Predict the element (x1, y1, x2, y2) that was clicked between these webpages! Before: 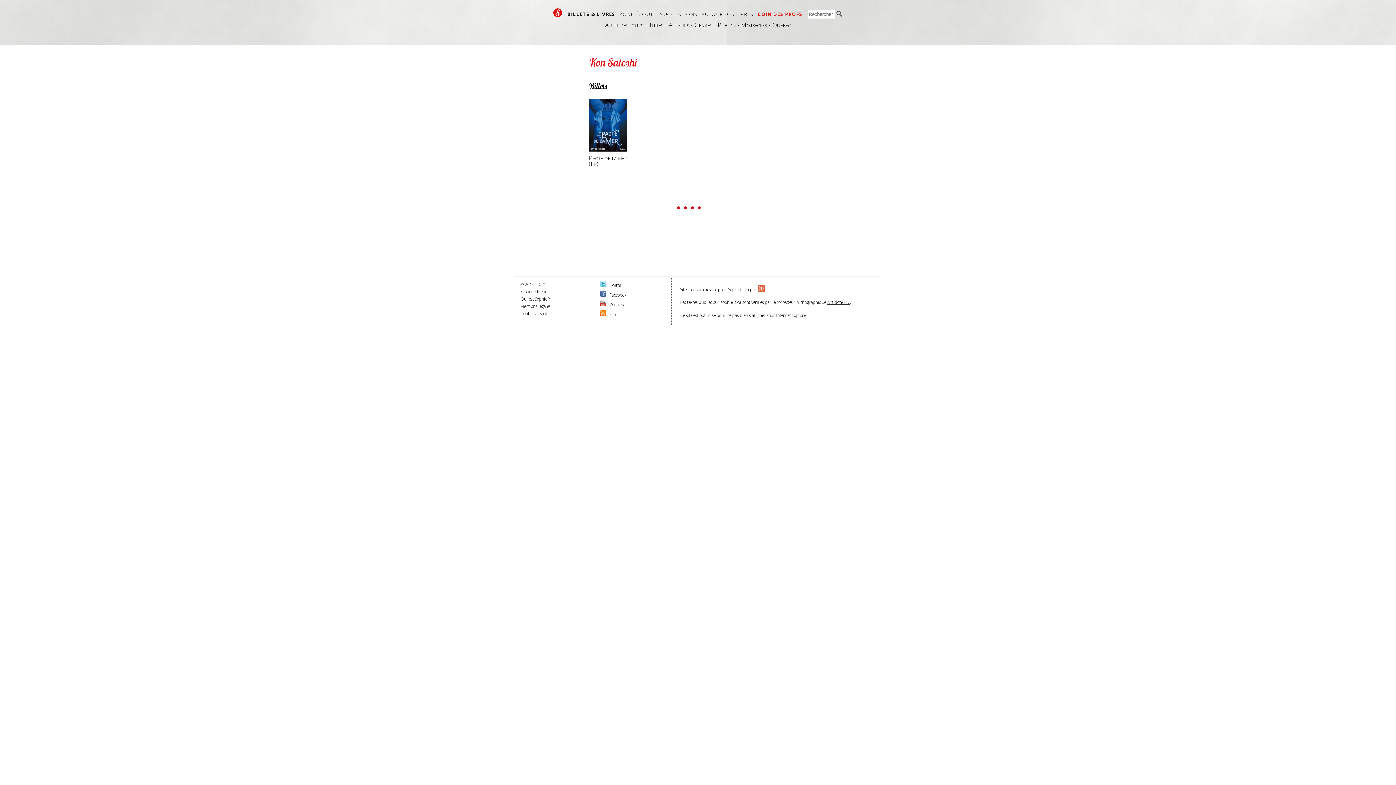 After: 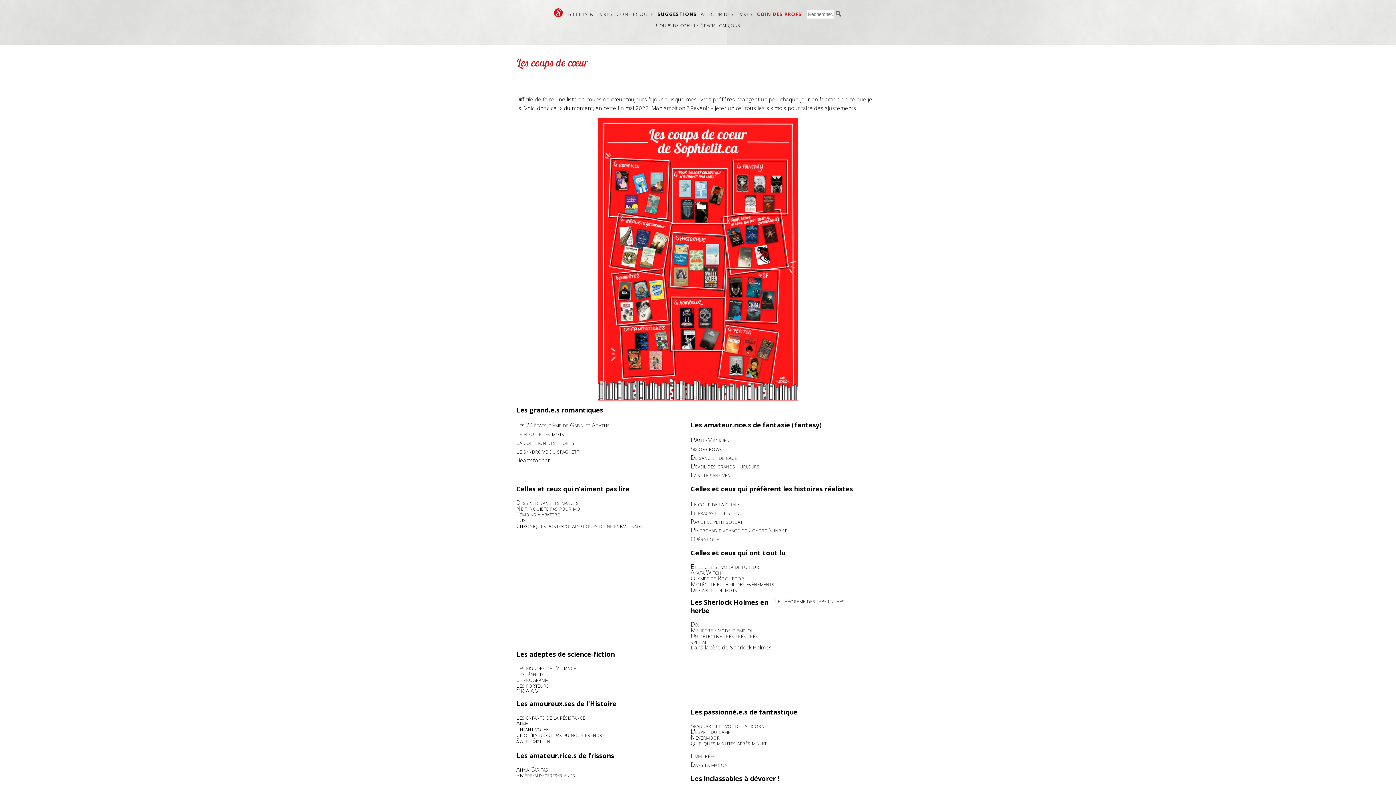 Action: label: SUGGESTIONS bbox: (660, 10, 697, 17)